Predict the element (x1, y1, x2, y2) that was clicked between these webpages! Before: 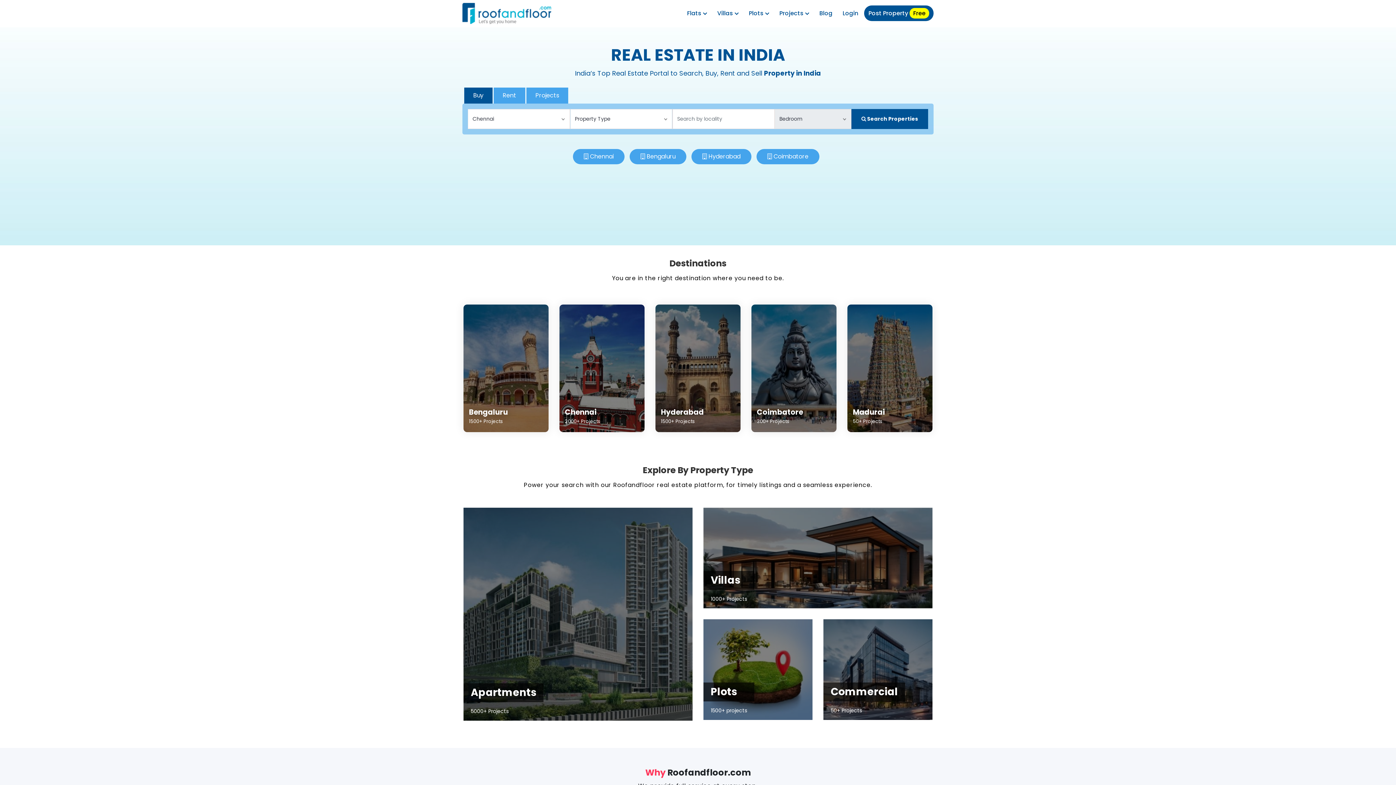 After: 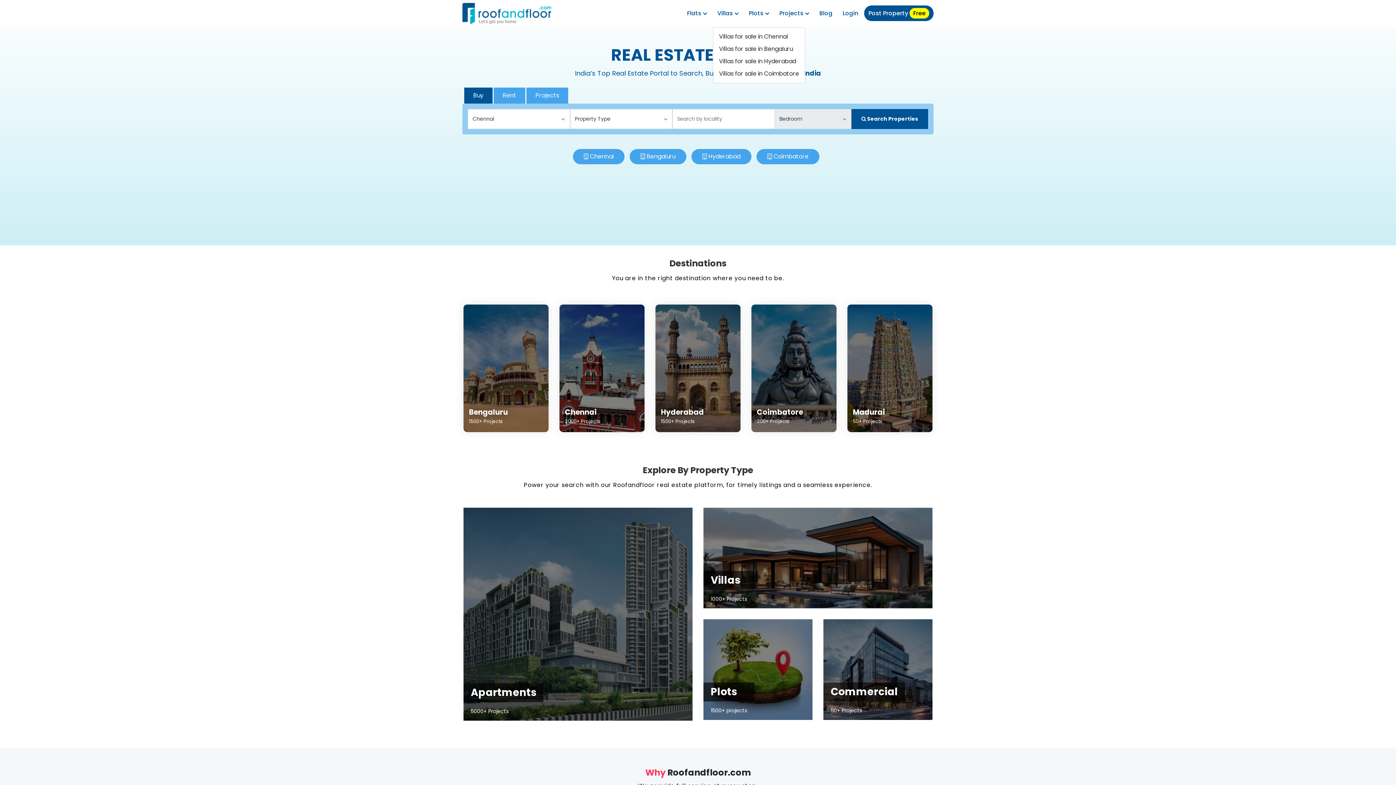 Action: bbox: (713, 5, 743, 21) label: Villas 